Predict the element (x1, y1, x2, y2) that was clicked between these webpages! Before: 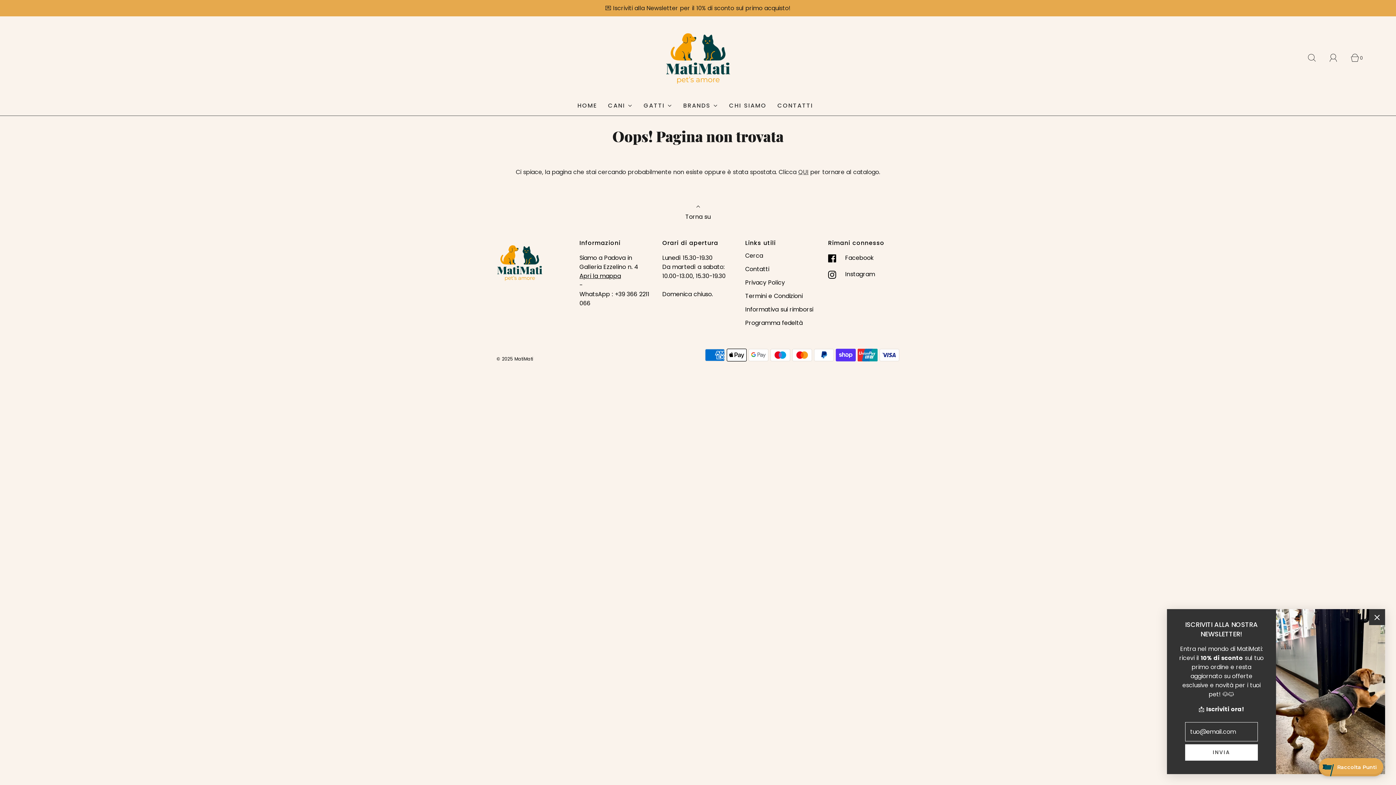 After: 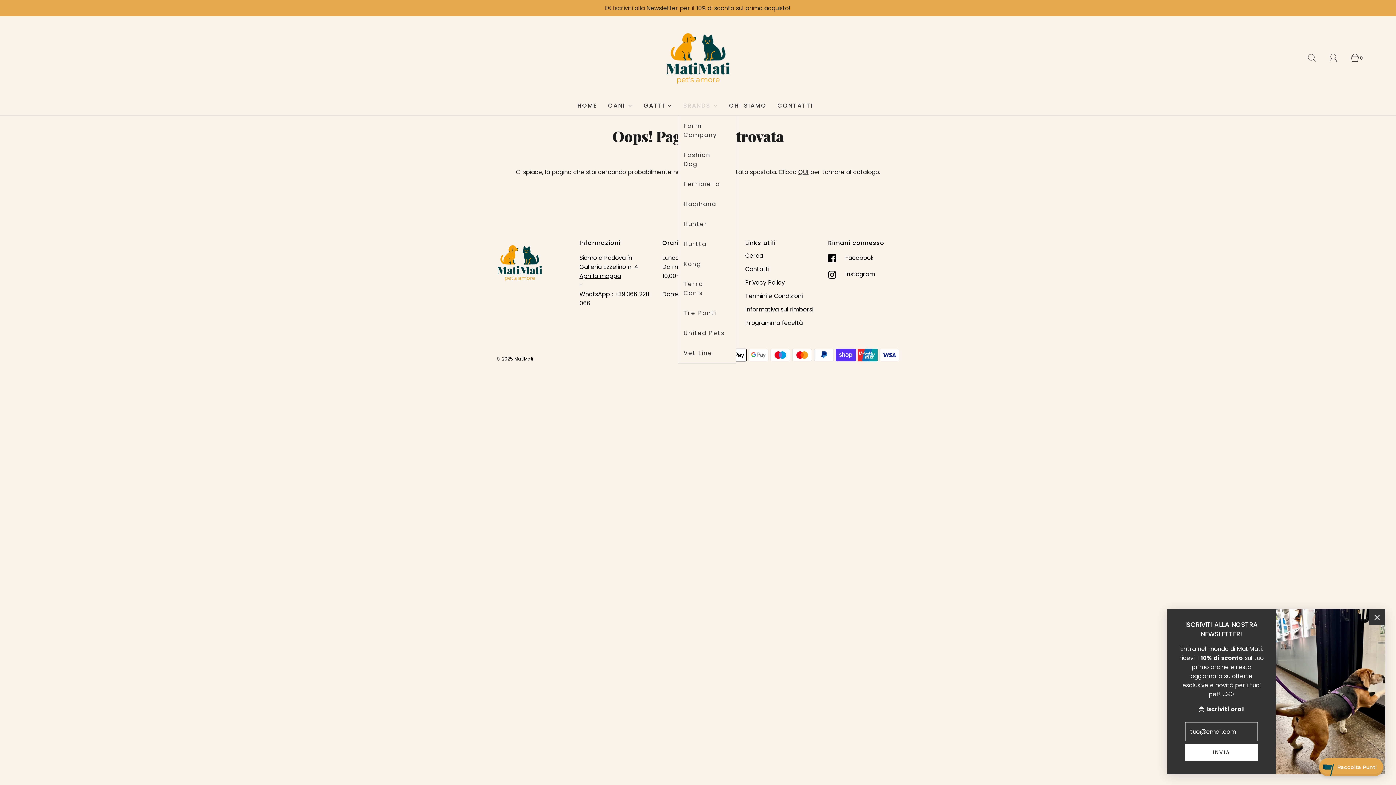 Action: label: BRANDS bbox: (683, 95, 718, 115)